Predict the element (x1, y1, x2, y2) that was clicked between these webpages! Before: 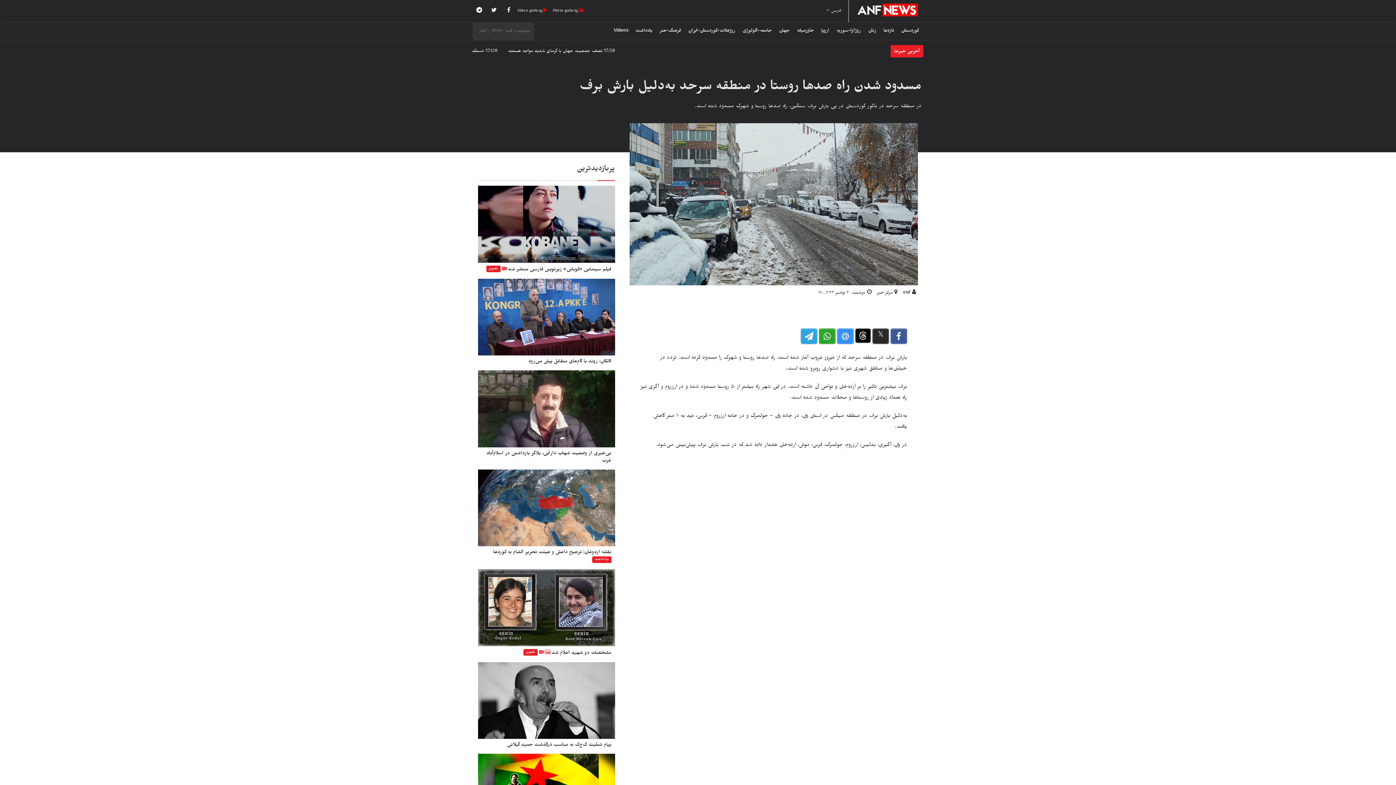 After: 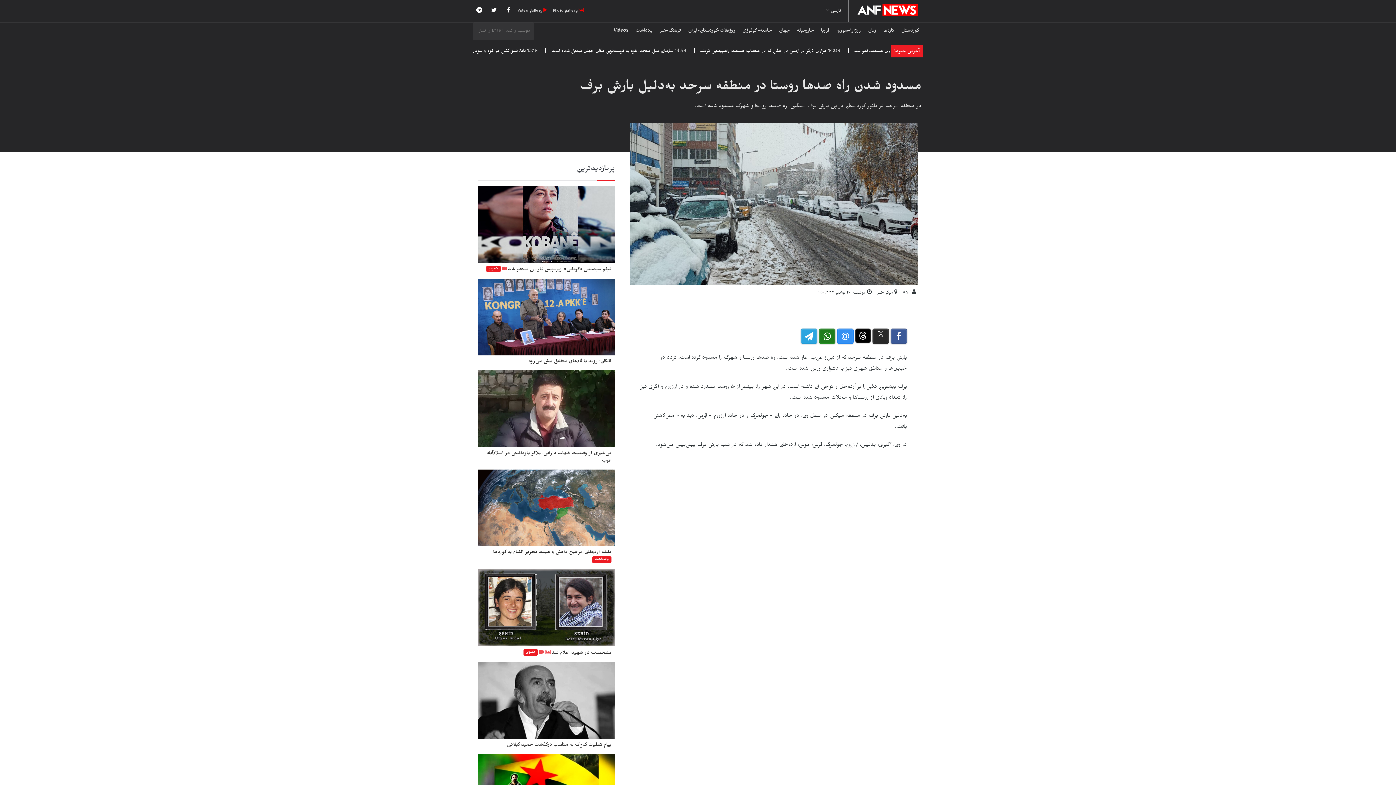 Action: bbox: (819, 328, 835, 344)